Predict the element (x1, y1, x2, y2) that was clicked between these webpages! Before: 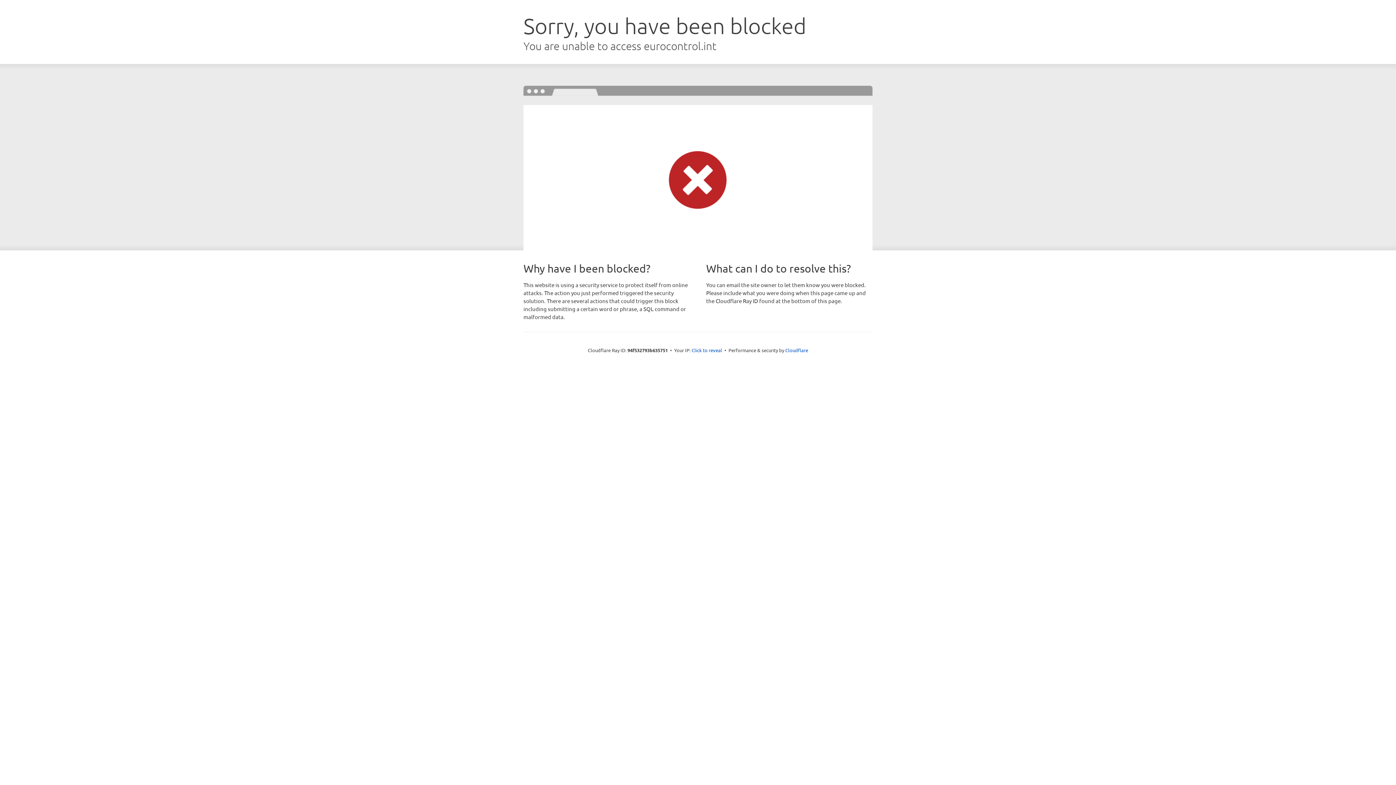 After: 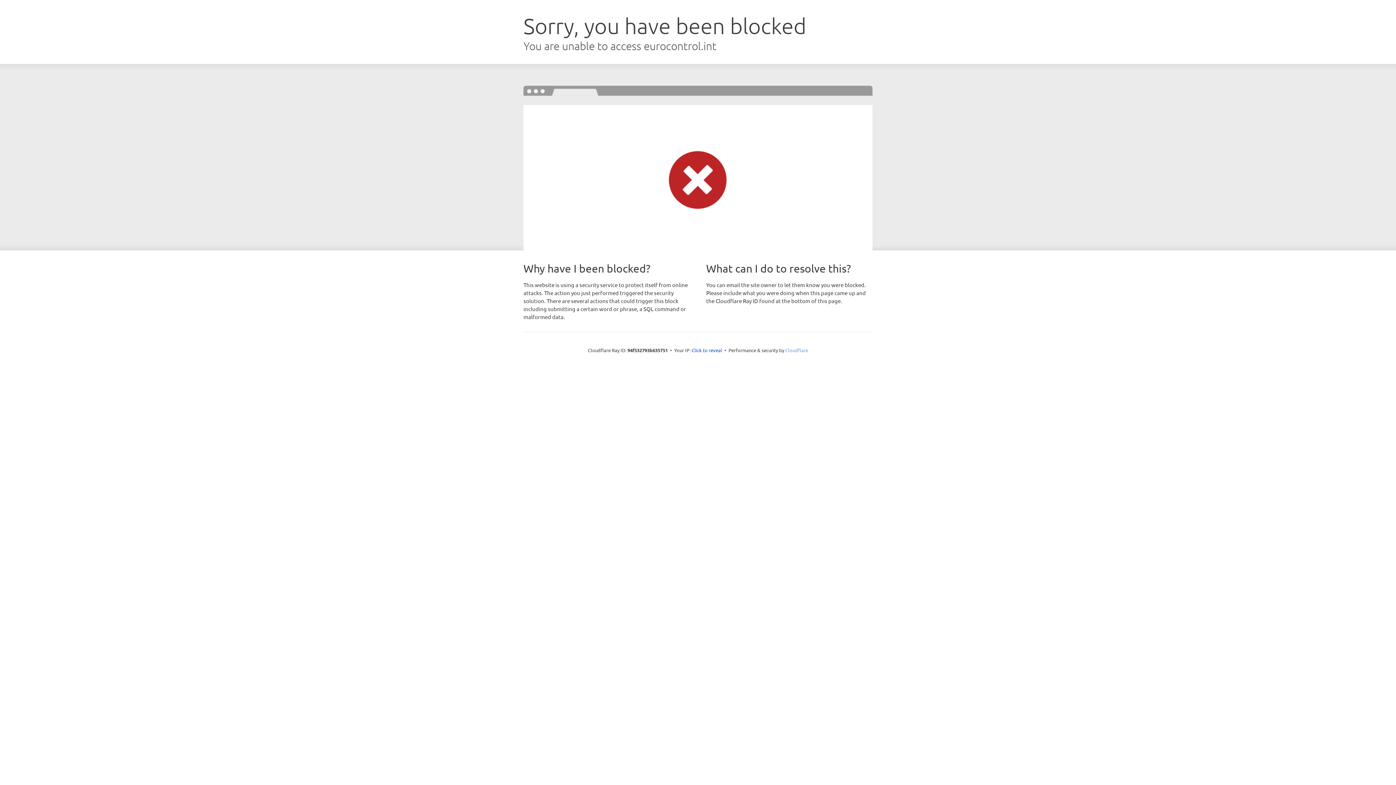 Action: label: Cloudflare bbox: (785, 347, 808, 353)